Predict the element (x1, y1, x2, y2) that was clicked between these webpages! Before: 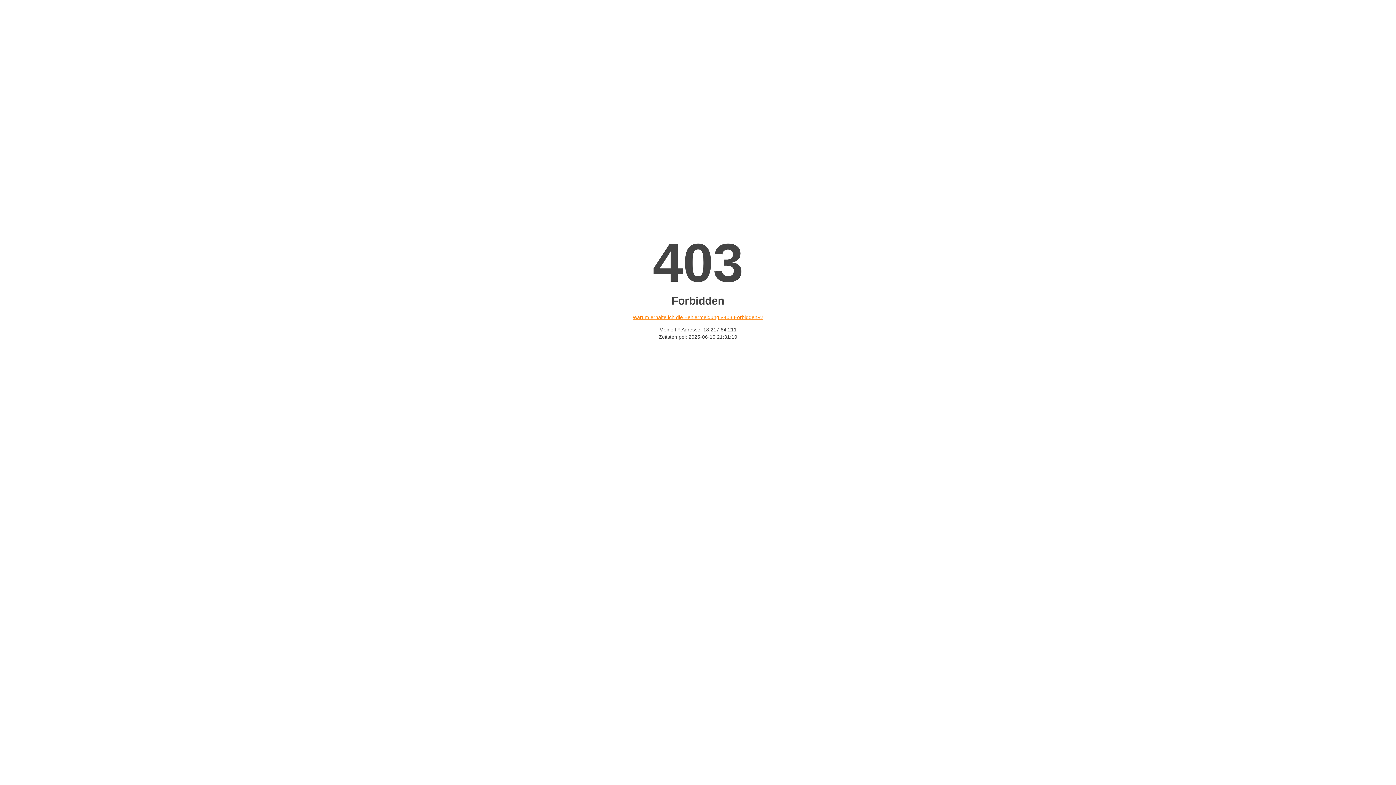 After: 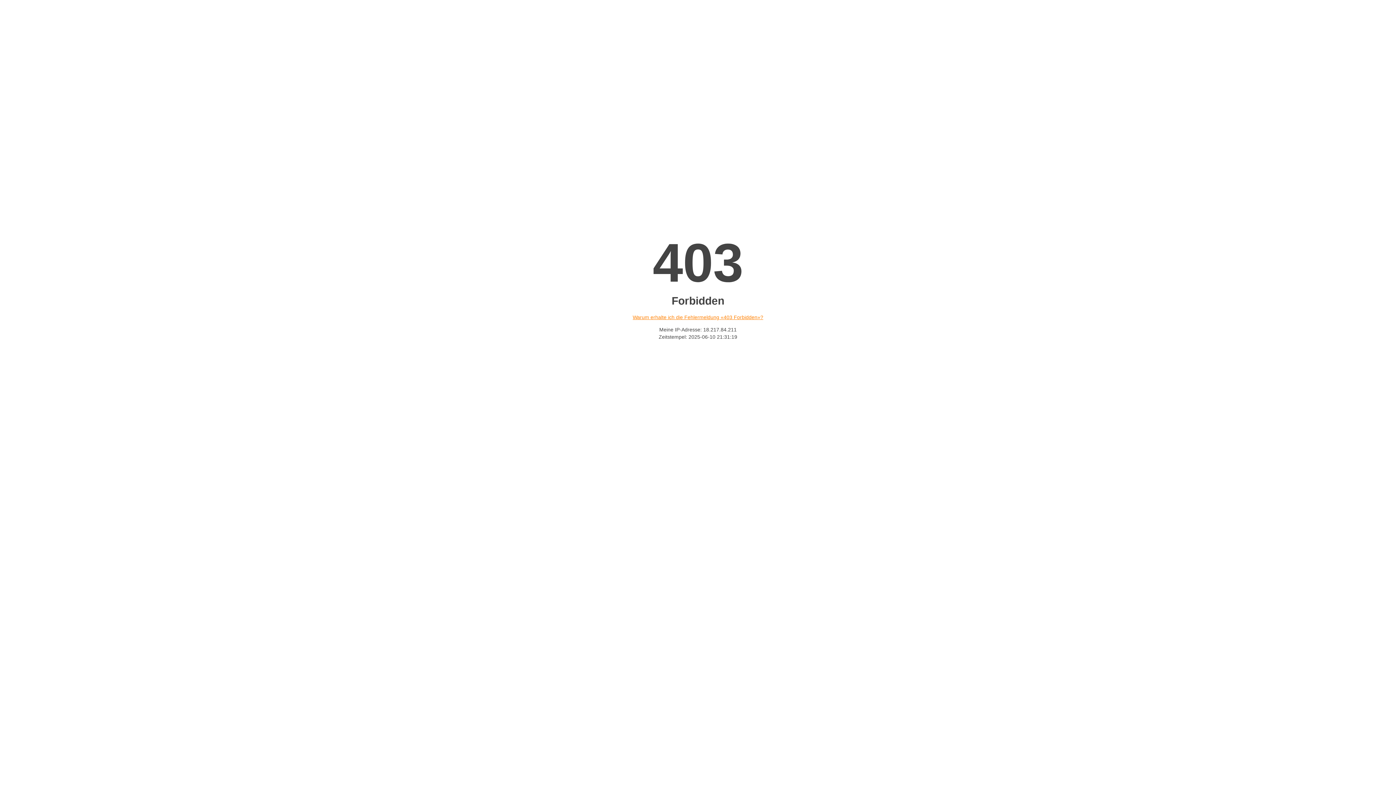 Action: bbox: (632, 314, 763, 320) label: Warum erhalte ich die Fehlermeldung «403 Forbidden»?